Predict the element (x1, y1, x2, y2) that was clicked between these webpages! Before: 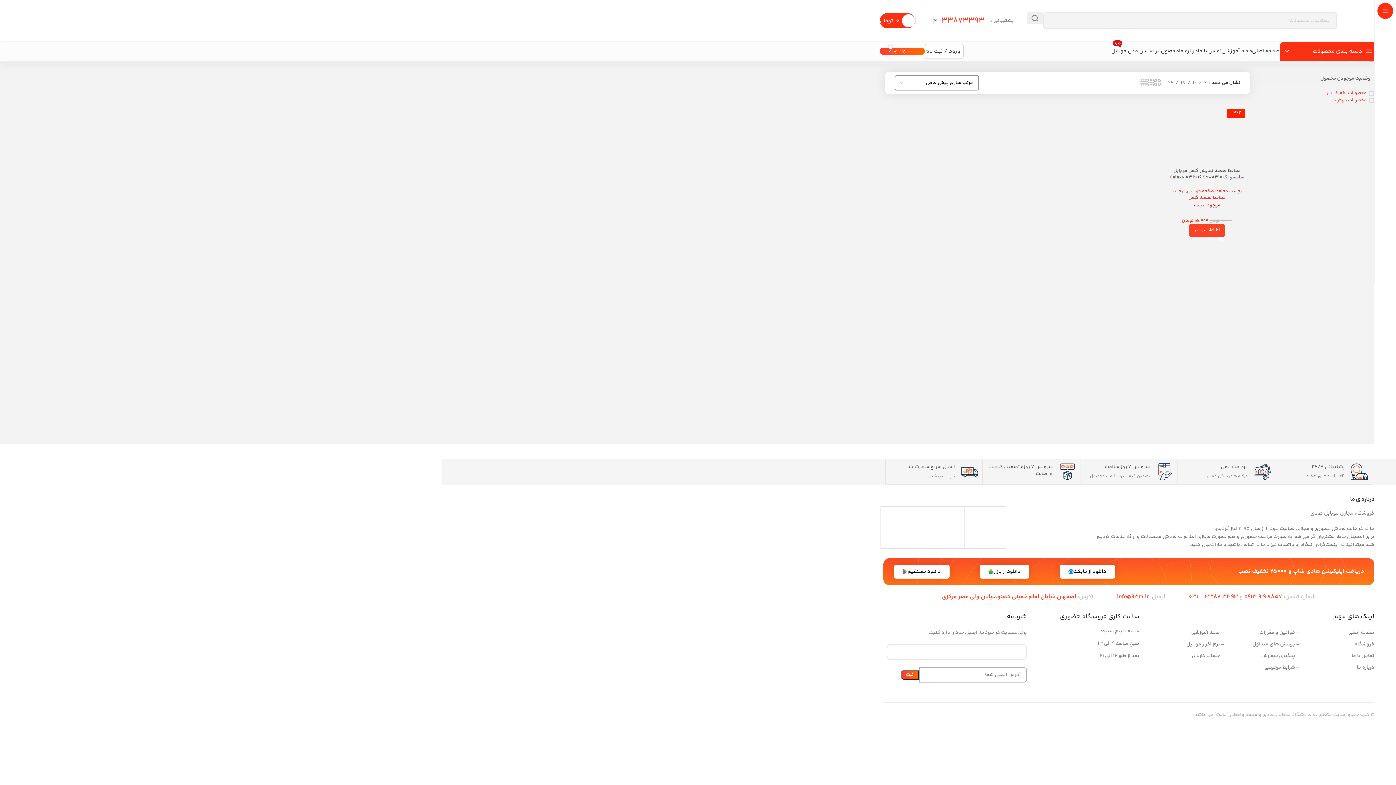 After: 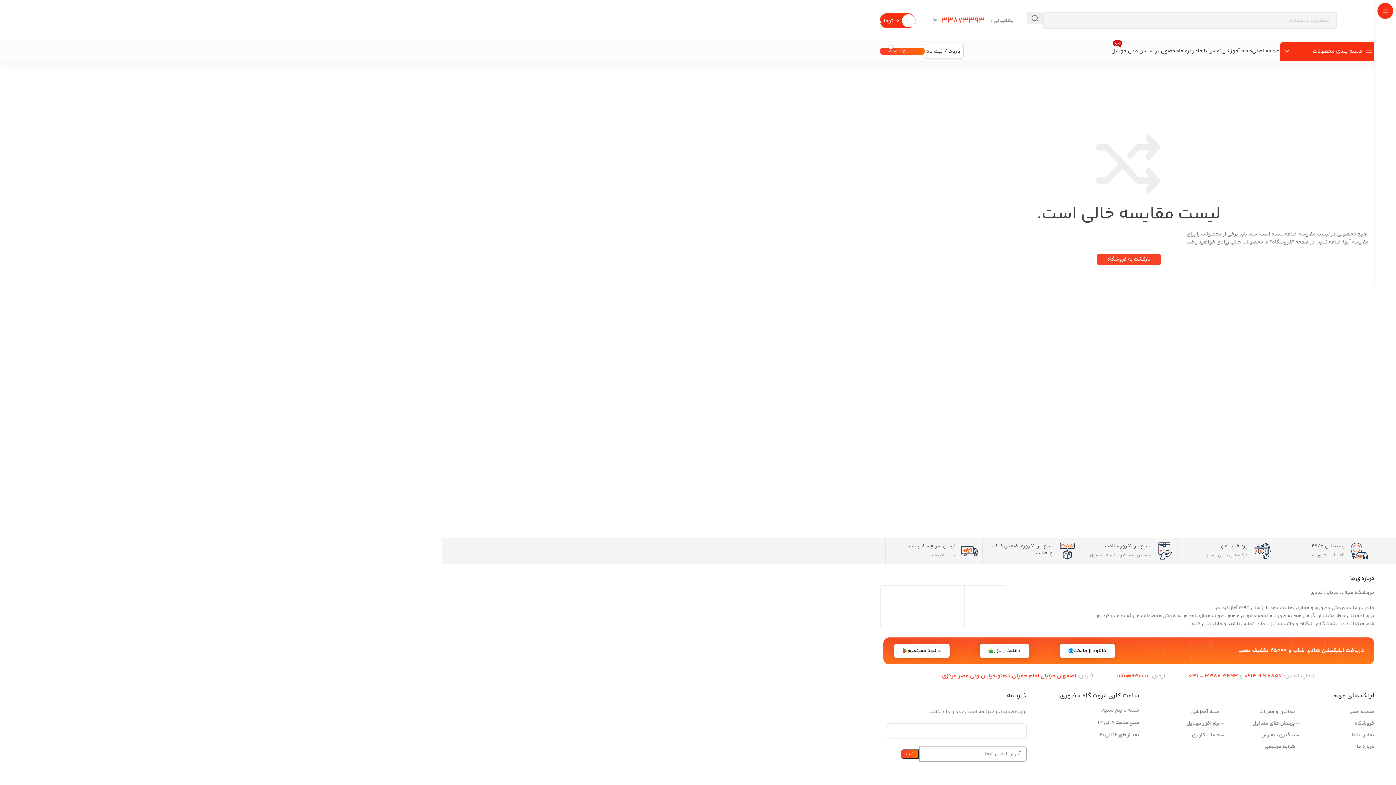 Action: label: 0 bbox: (916, 13, 921, 28)